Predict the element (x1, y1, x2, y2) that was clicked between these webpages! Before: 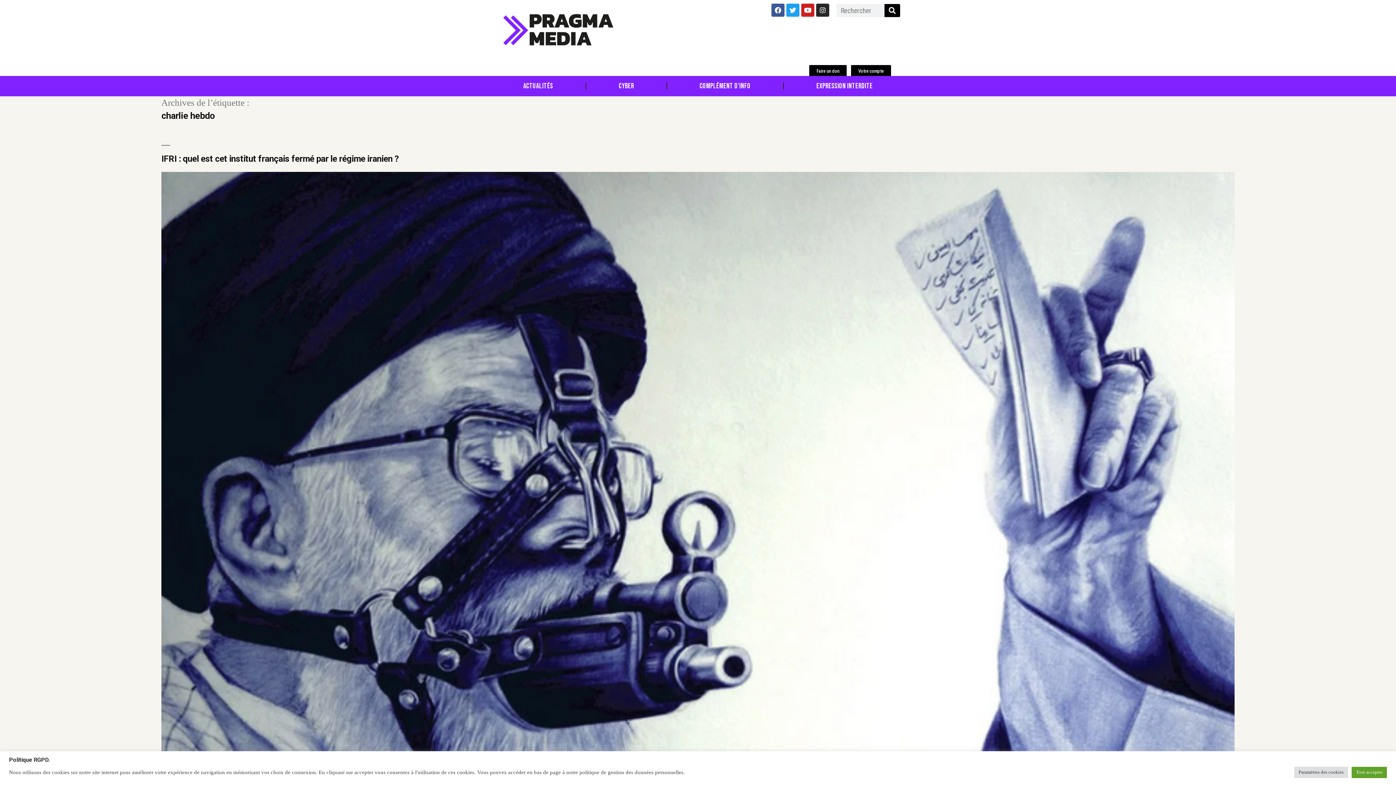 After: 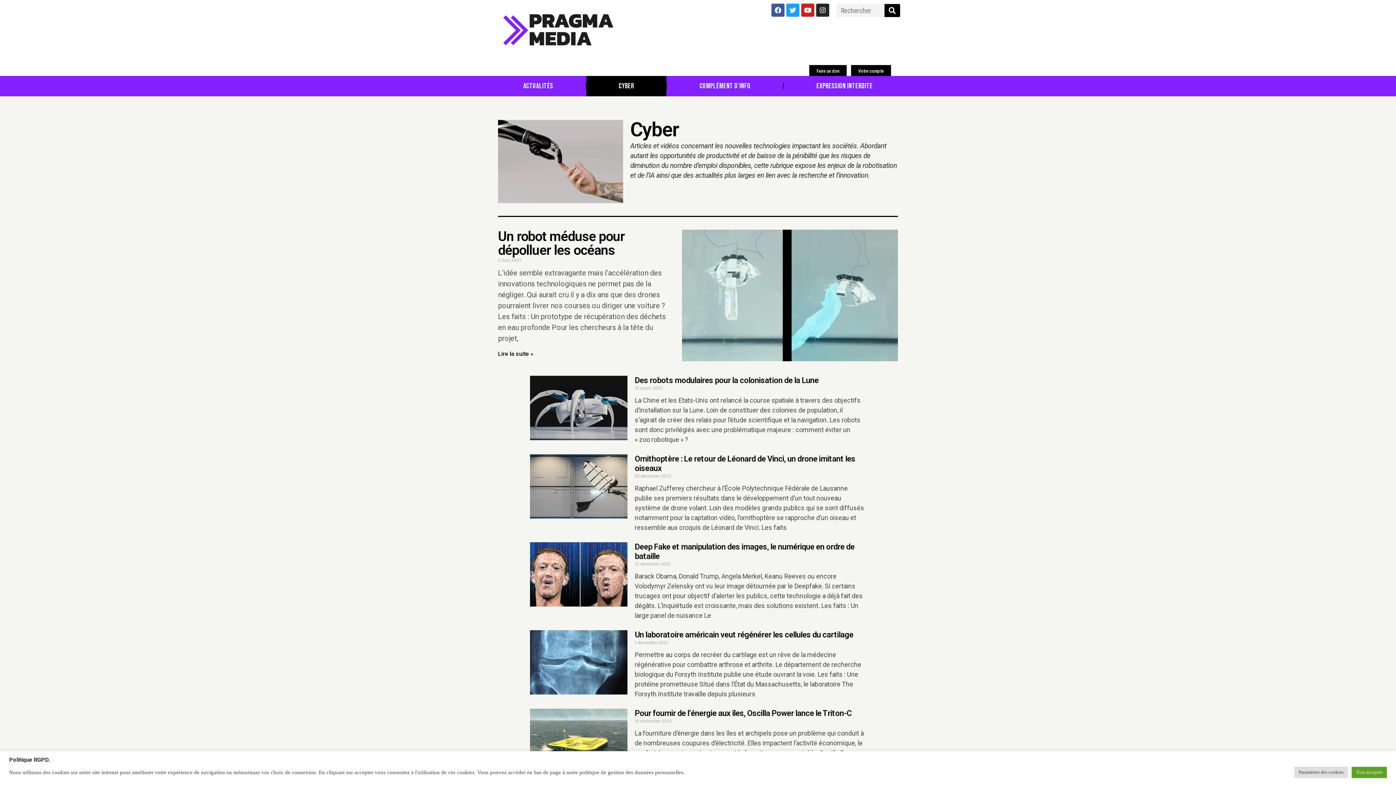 Action: label: Cyber bbox: (586, 76, 666, 96)